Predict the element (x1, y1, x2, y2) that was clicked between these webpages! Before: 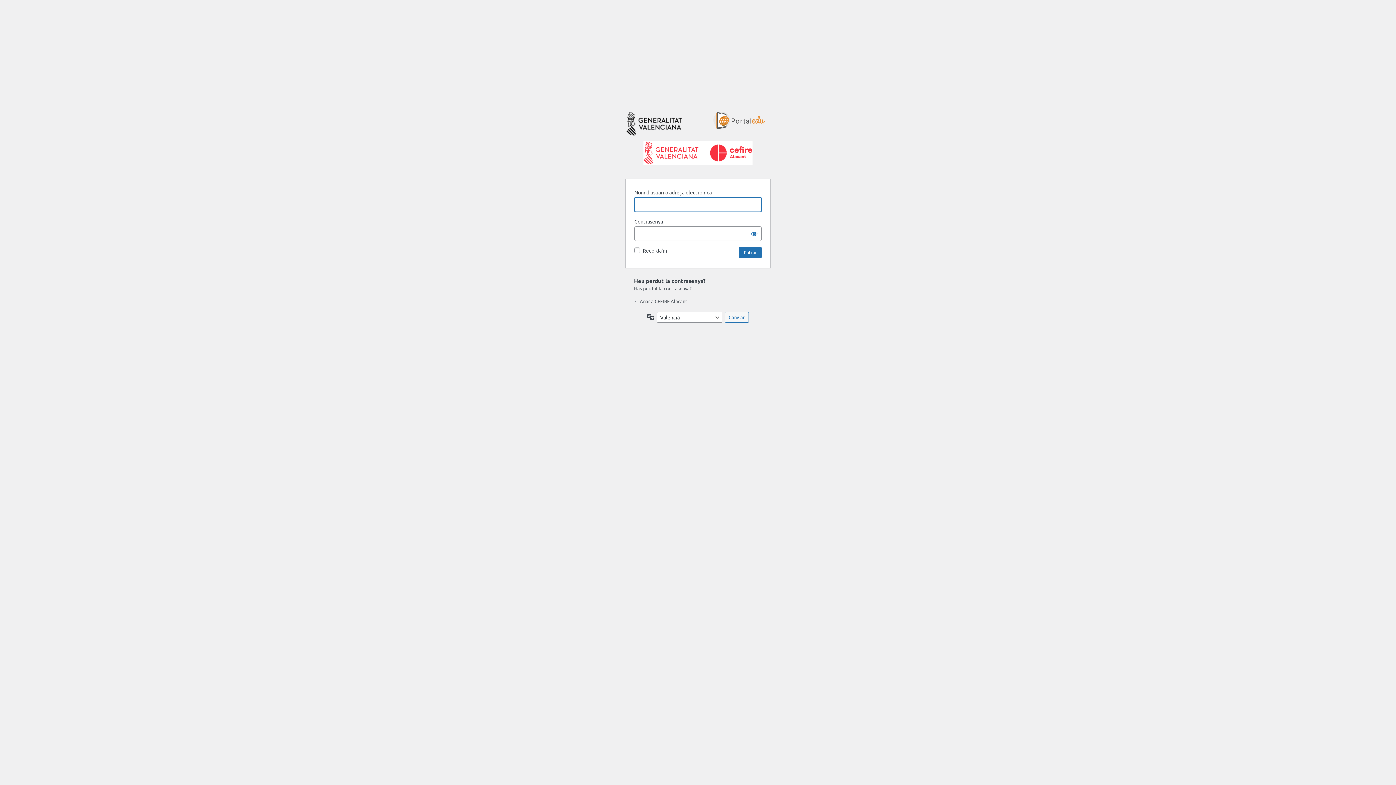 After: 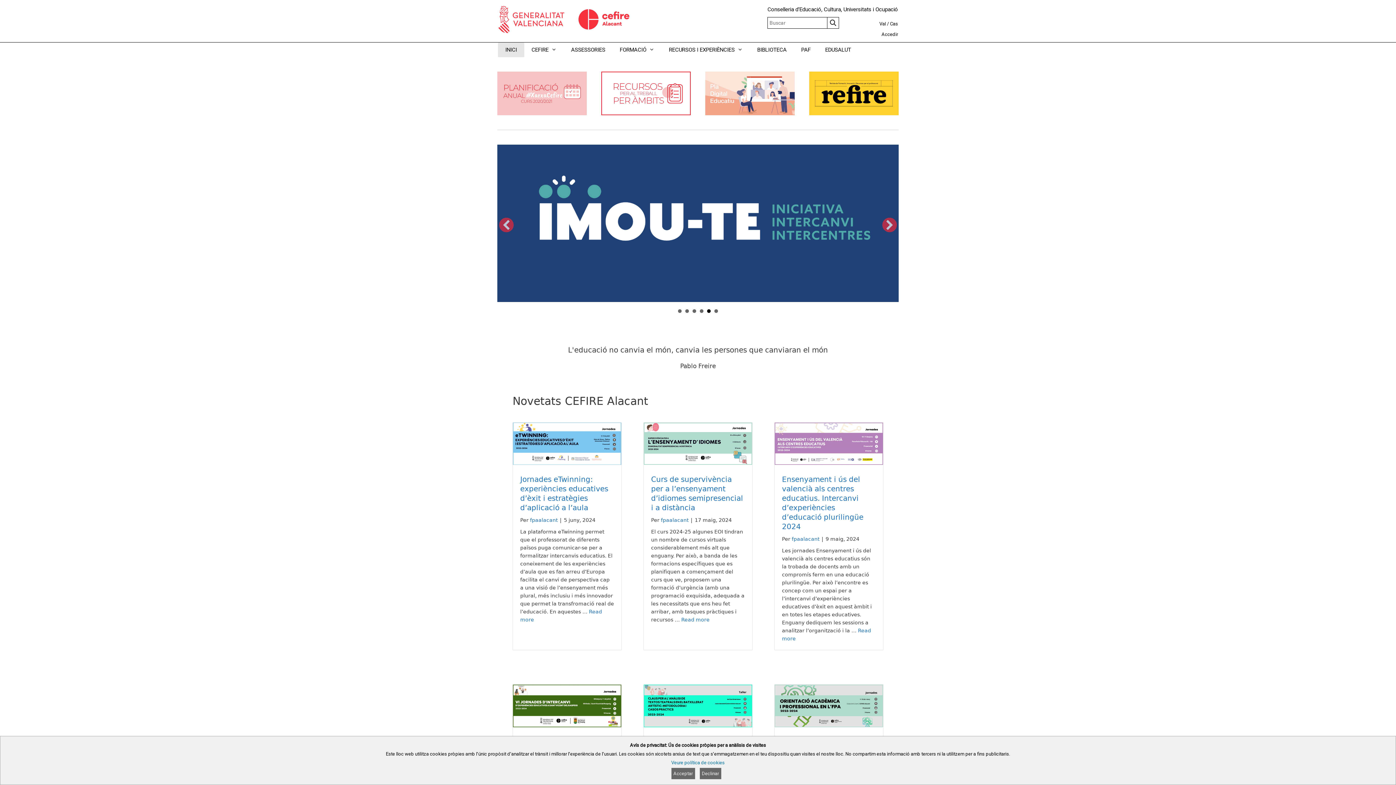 Action: bbox: (634, 298, 687, 304) label: ← Anar a CEFIRE Alacant